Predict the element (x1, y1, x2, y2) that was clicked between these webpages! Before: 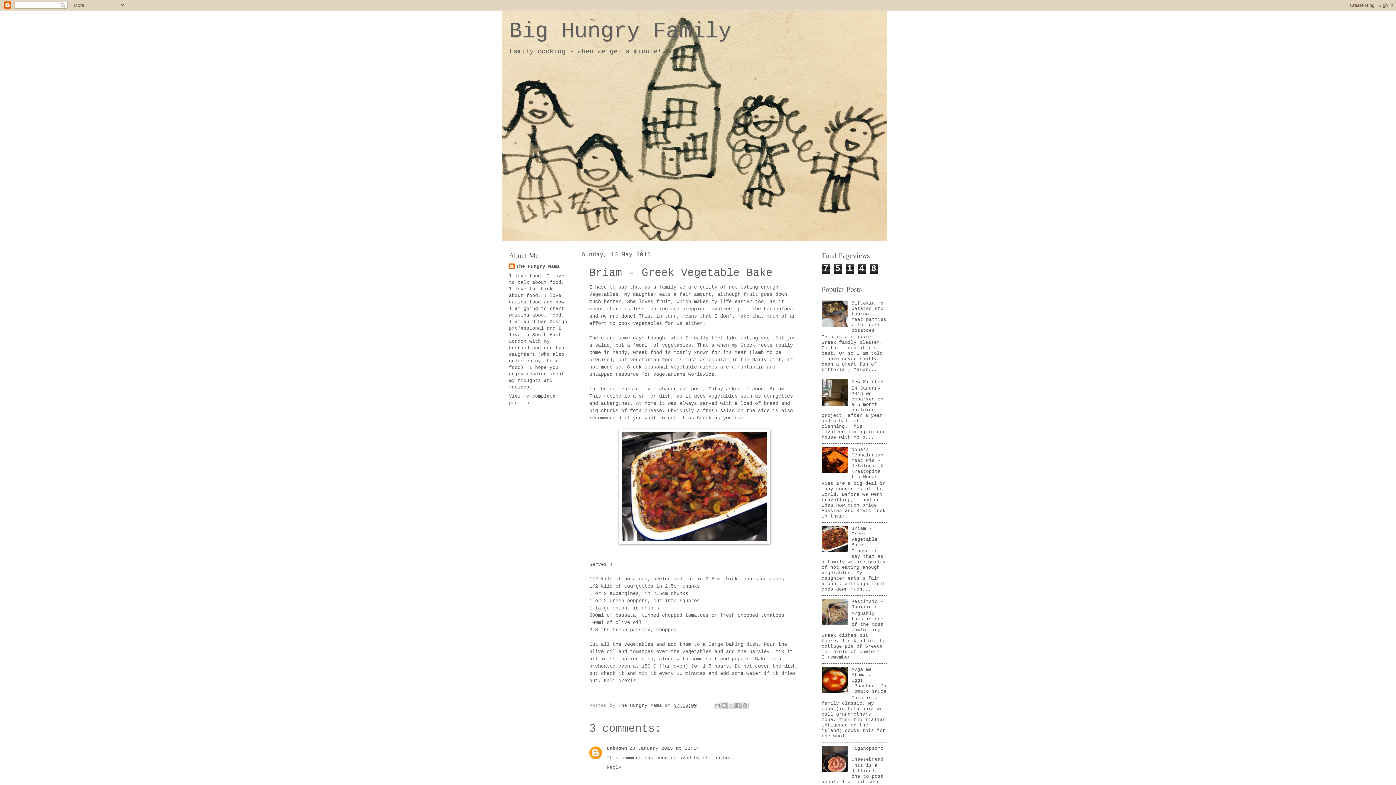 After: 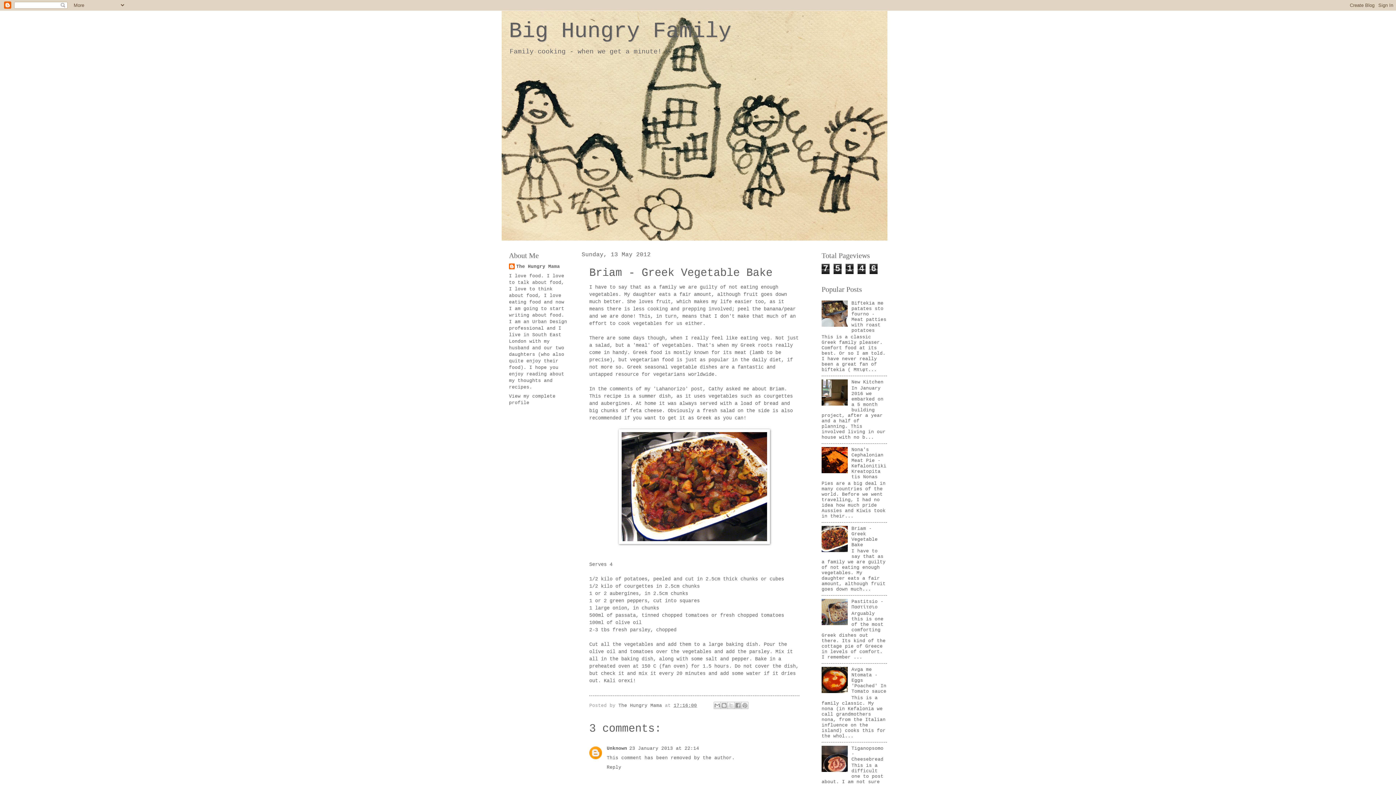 Action: bbox: (821, 689, 849, 694)